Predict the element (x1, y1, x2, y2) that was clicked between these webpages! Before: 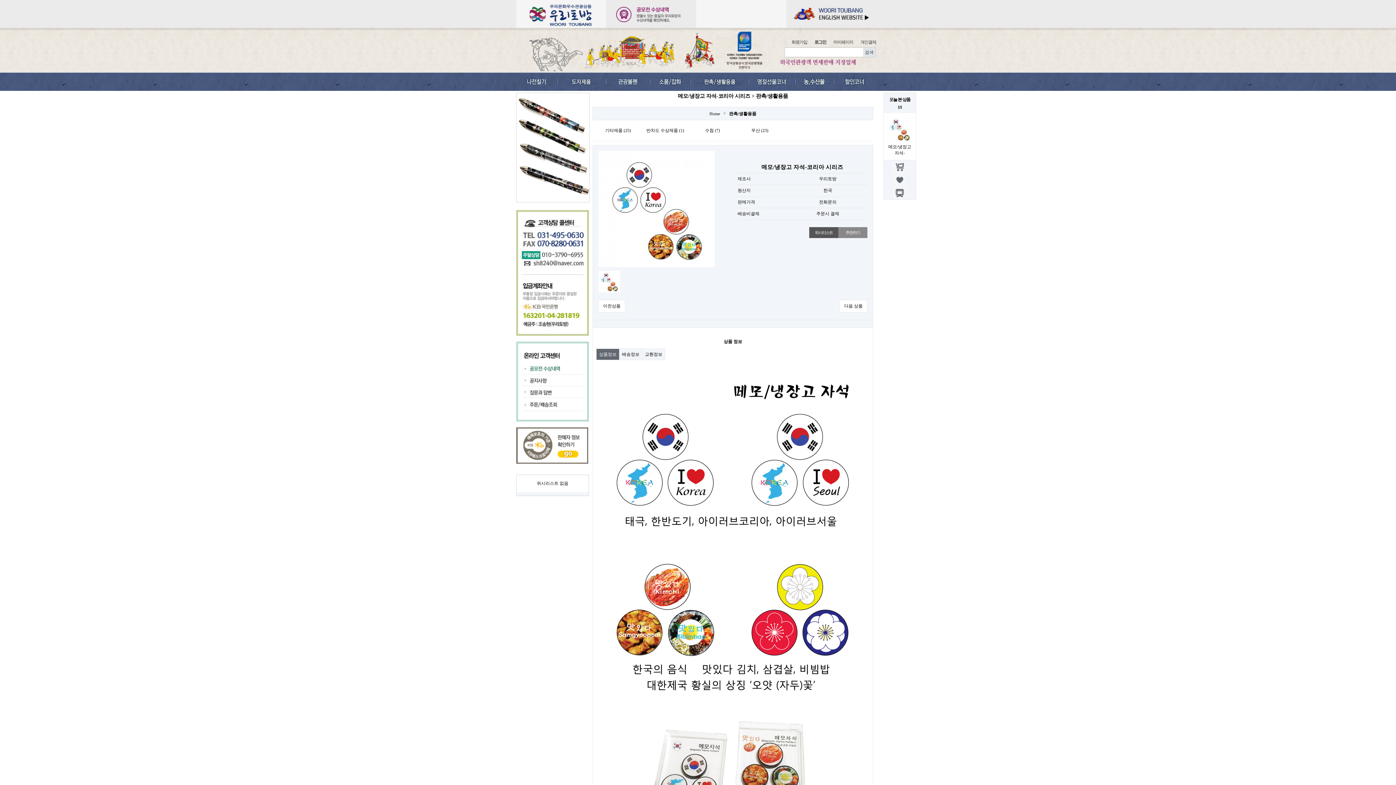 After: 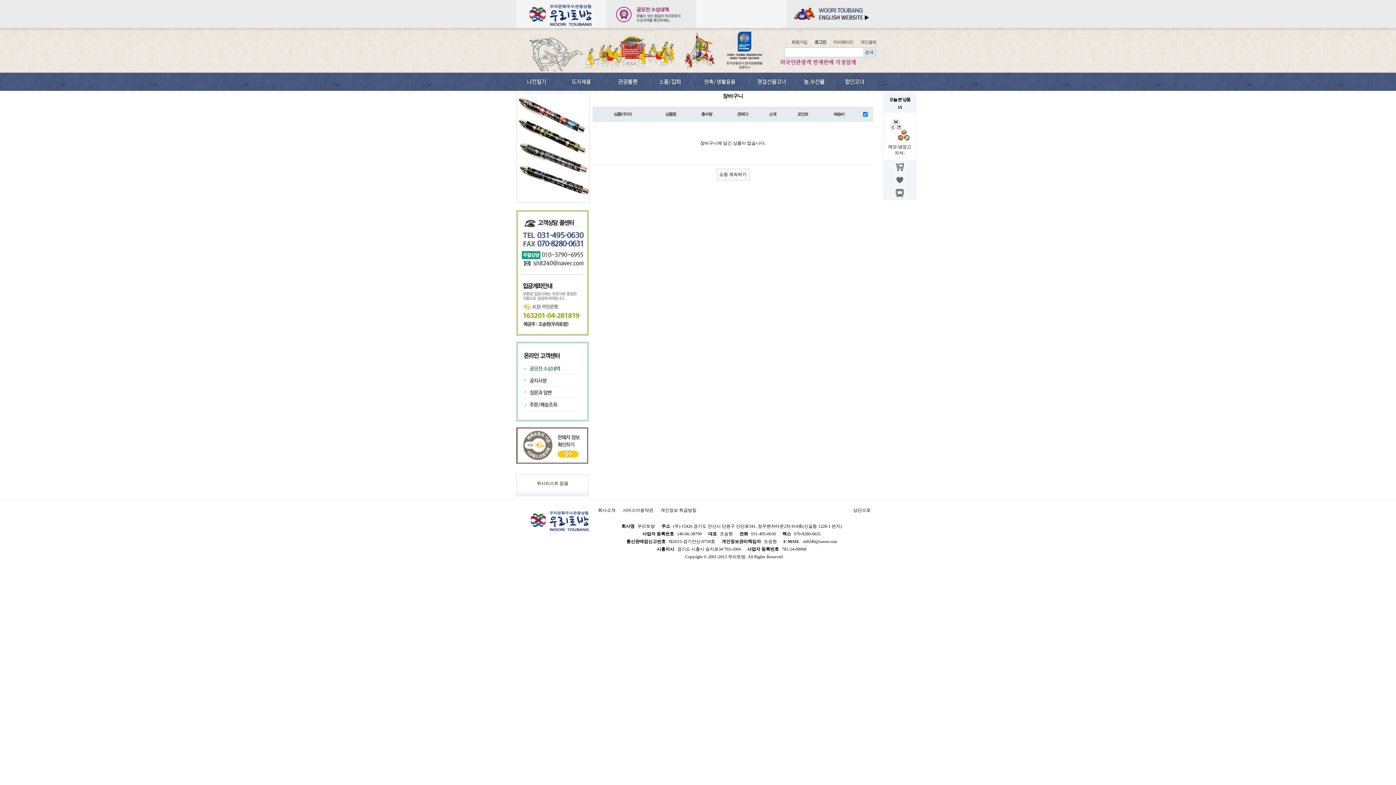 Action: bbox: (884, 160, 916, 173)